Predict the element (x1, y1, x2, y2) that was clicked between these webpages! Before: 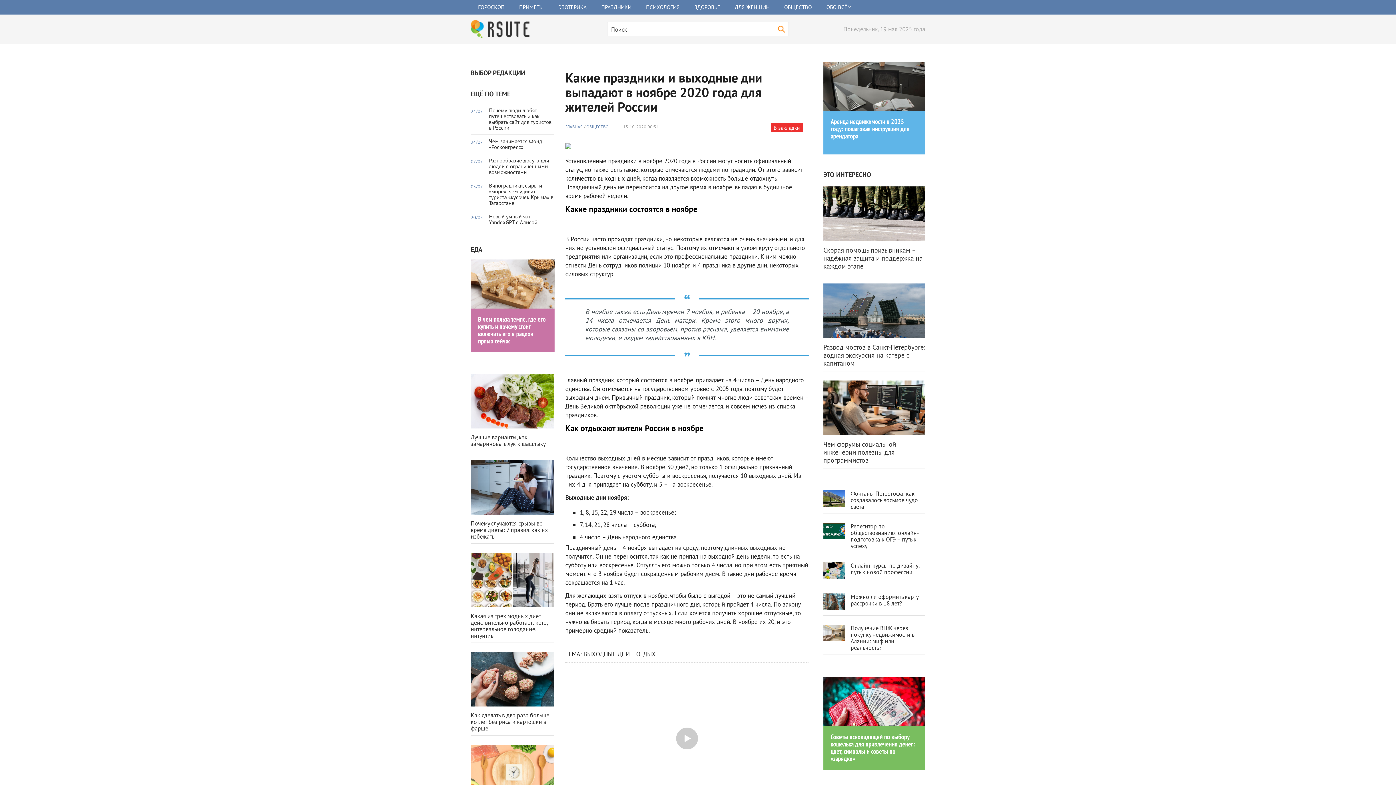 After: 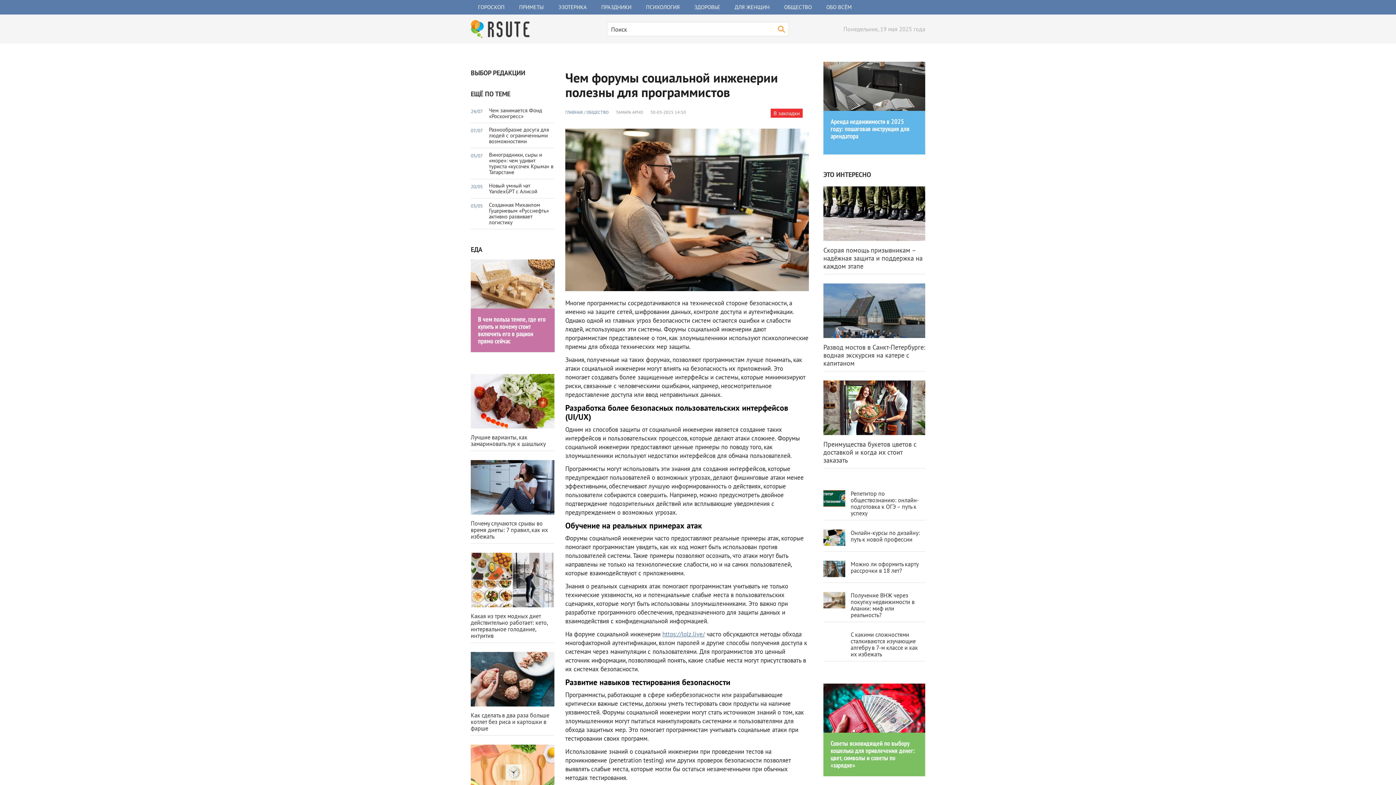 Action: bbox: (823, 380, 925, 435)